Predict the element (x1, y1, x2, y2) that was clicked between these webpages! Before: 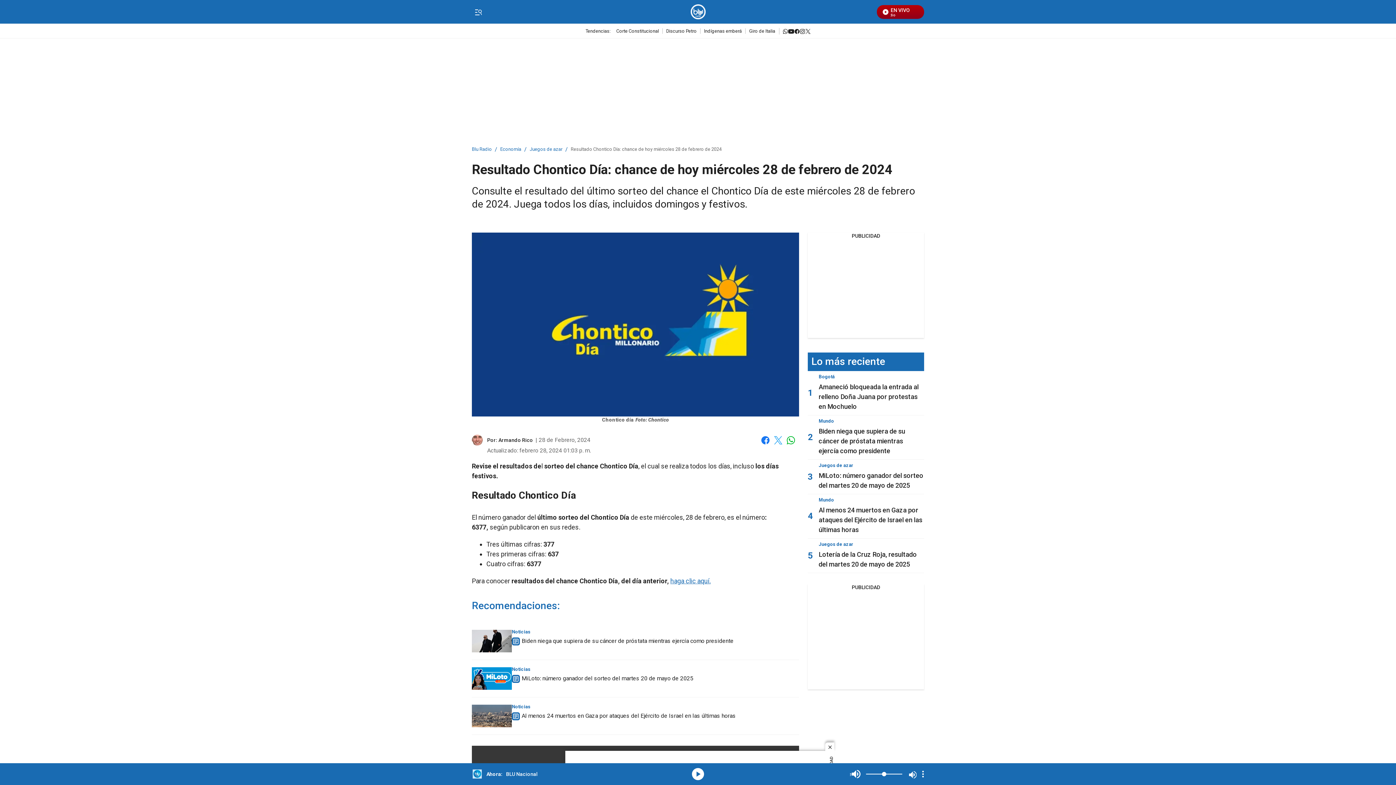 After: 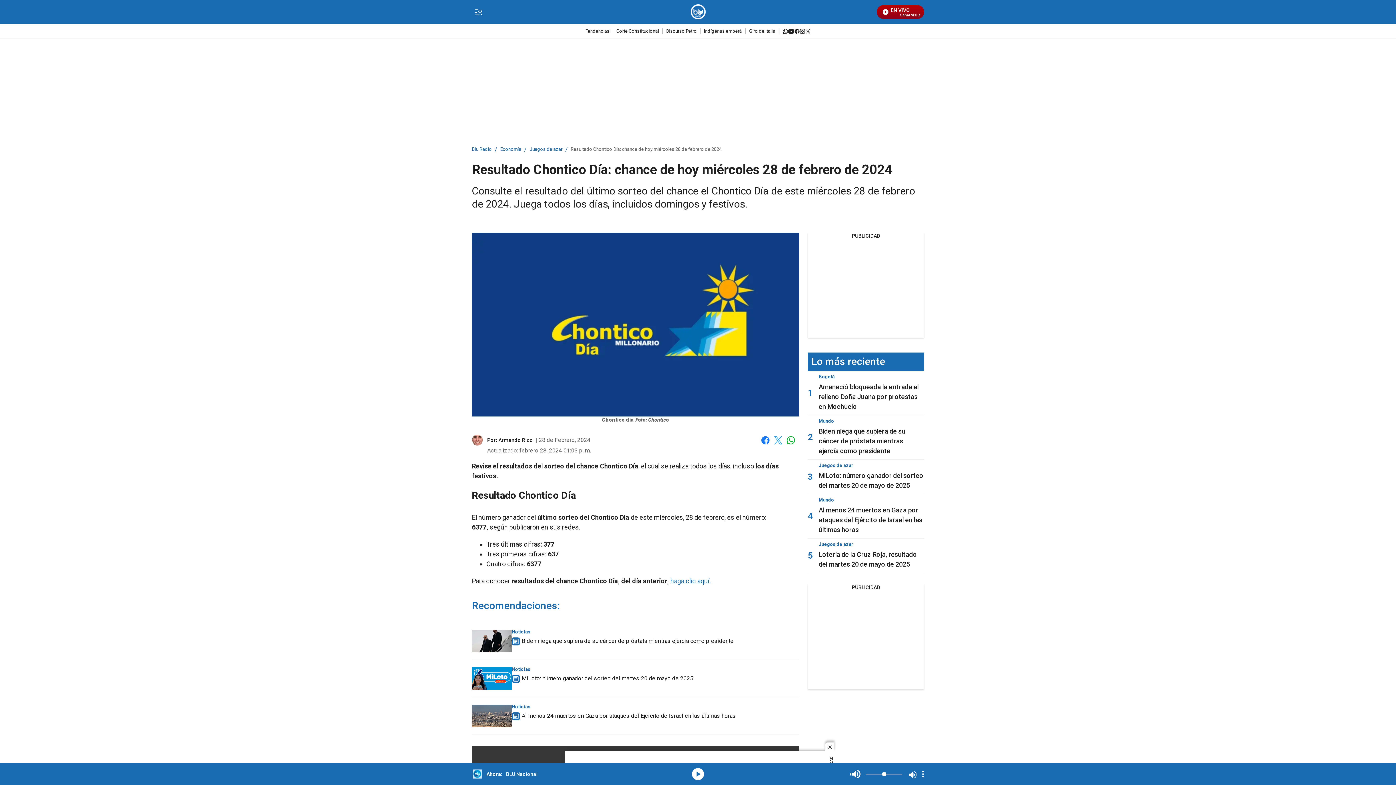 Action: label: Whatsapp bbox: (786, 435, 795, 444)